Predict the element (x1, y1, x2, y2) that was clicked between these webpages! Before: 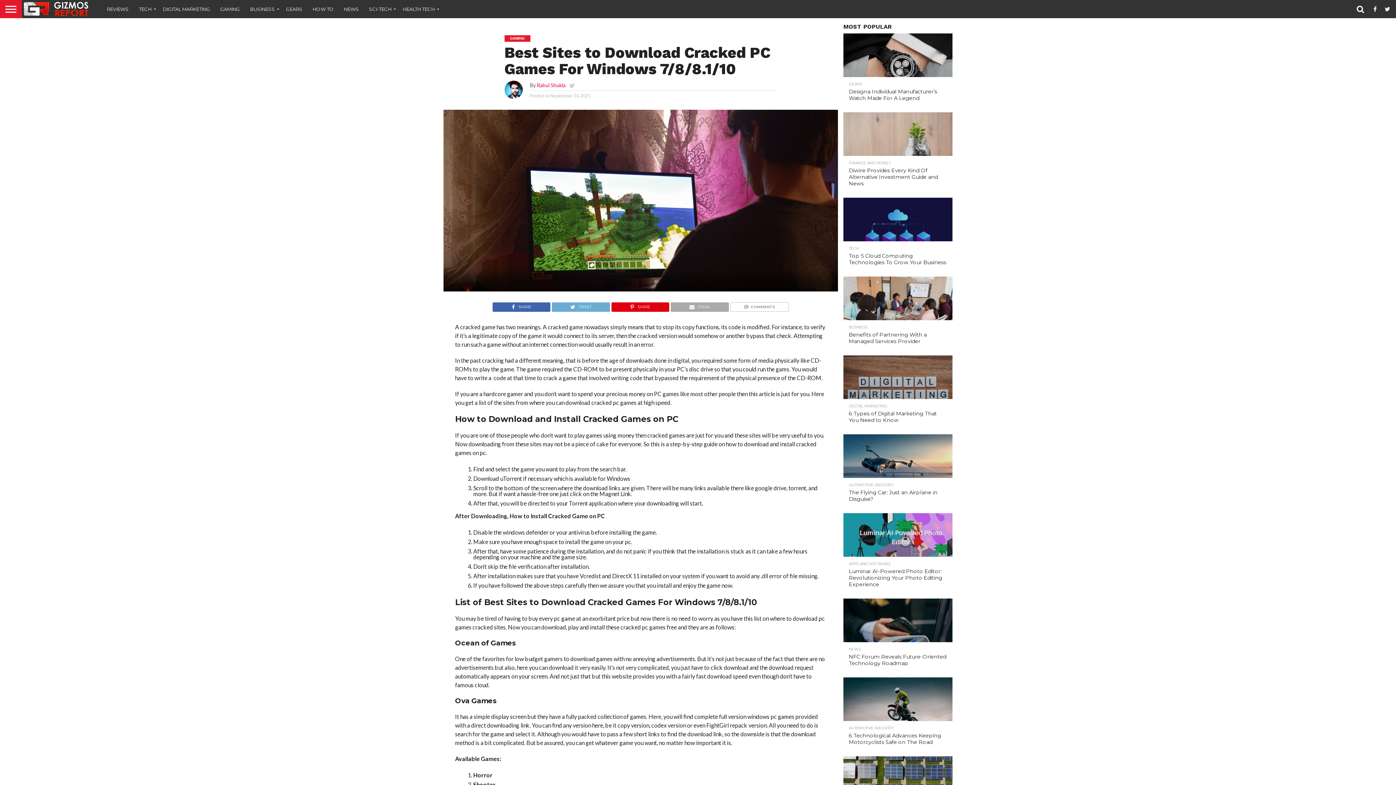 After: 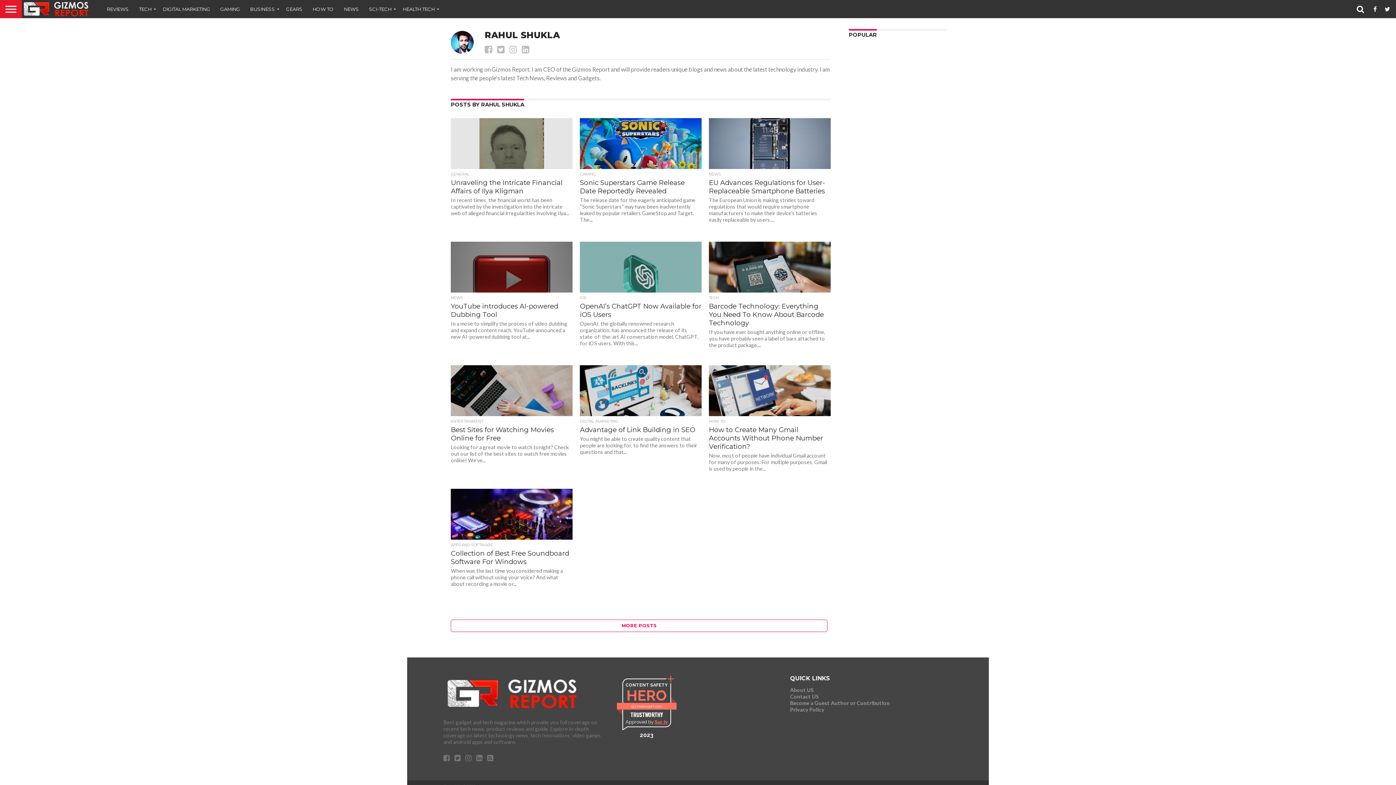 Action: bbox: (536, 82, 565, 88) label: Rahul Shukla